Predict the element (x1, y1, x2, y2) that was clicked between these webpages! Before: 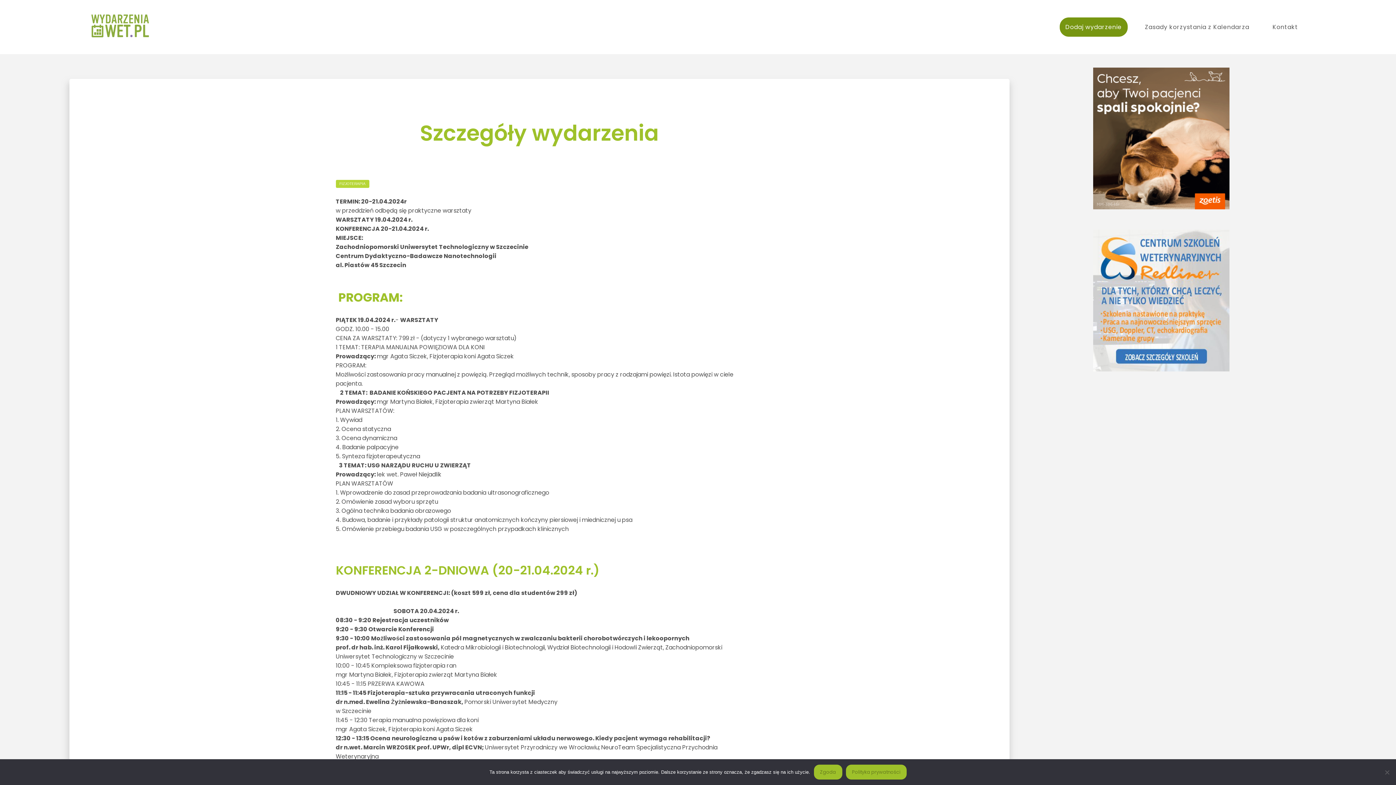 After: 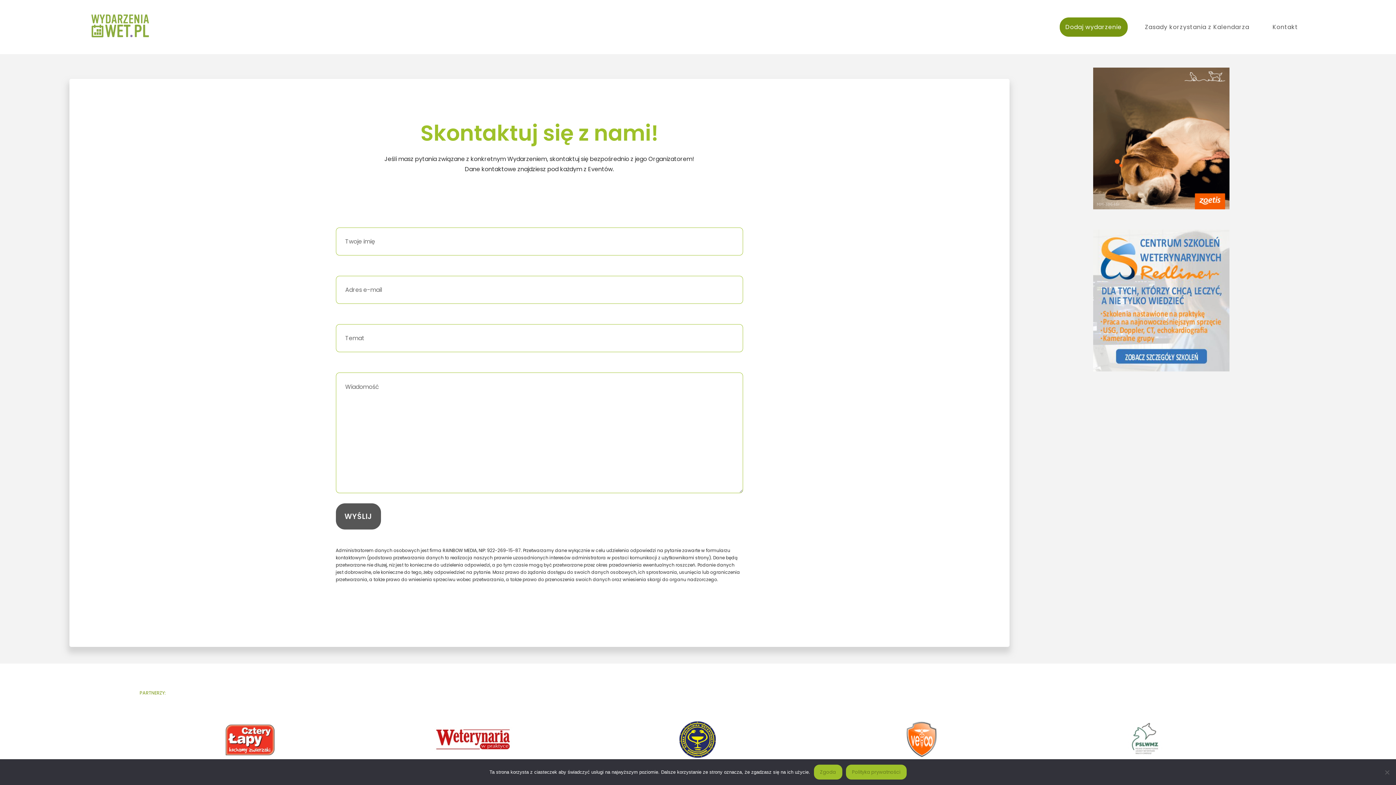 Action: label: Kontakt bbox: (1267, 17, 1304, 36)